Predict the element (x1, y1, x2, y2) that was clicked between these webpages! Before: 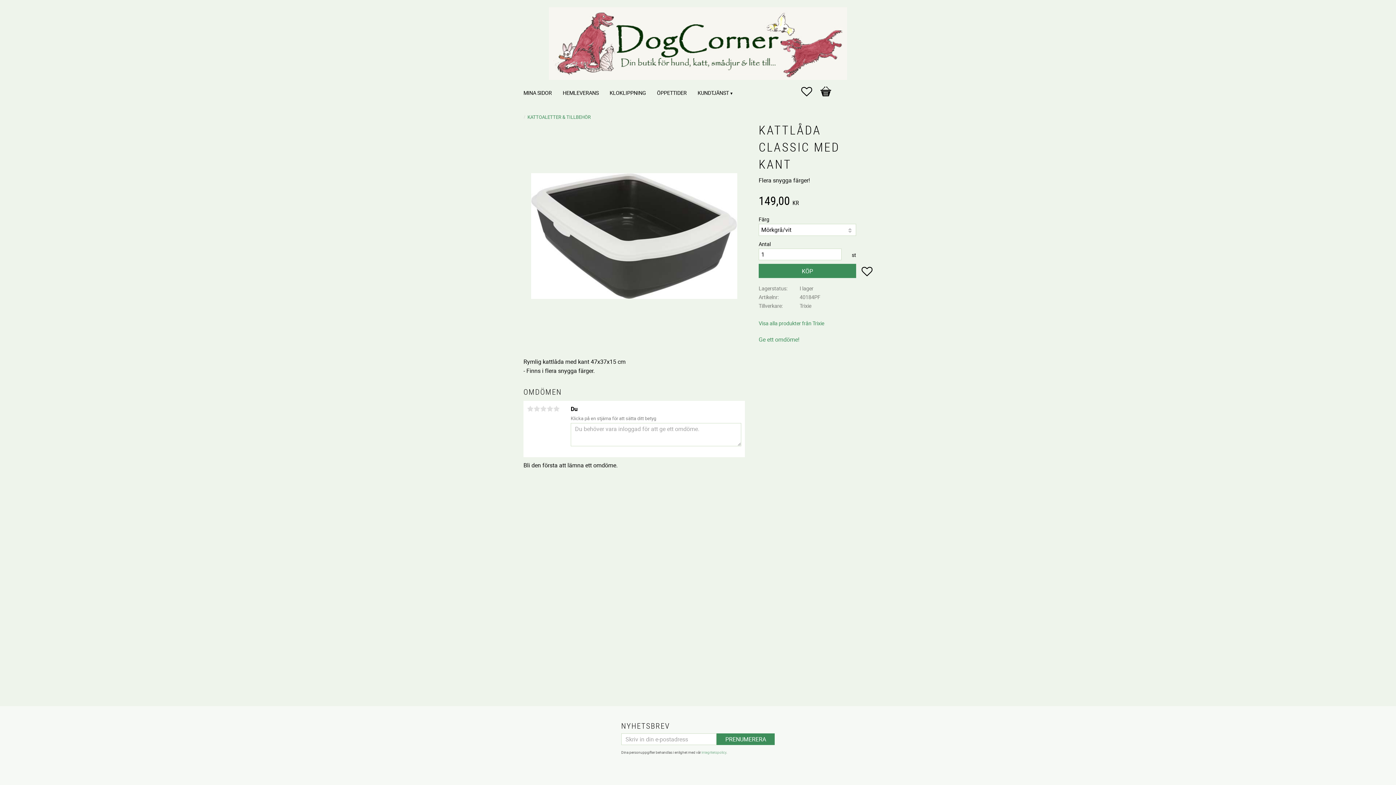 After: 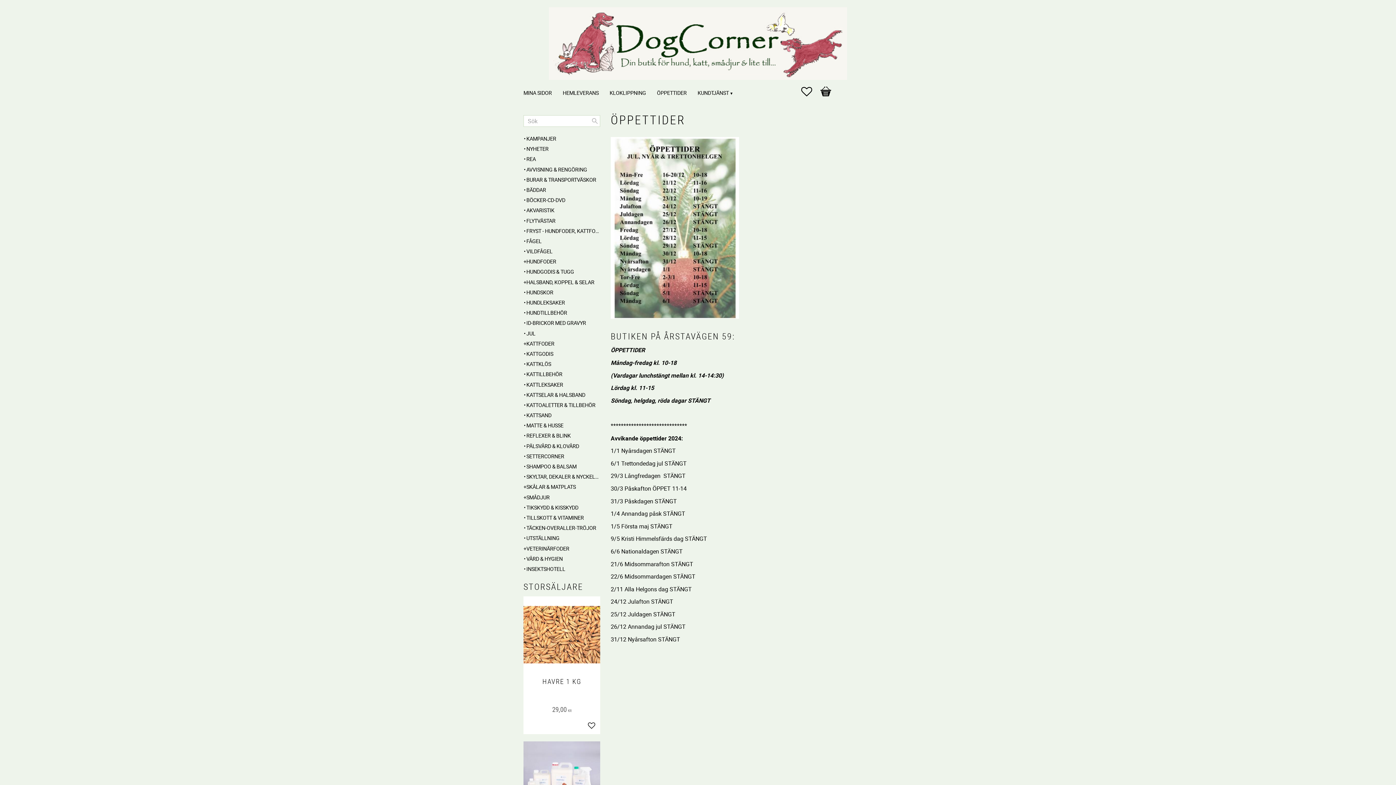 Action: label: ÖPPETTIDER bbox: (657, 82, 690, 102)